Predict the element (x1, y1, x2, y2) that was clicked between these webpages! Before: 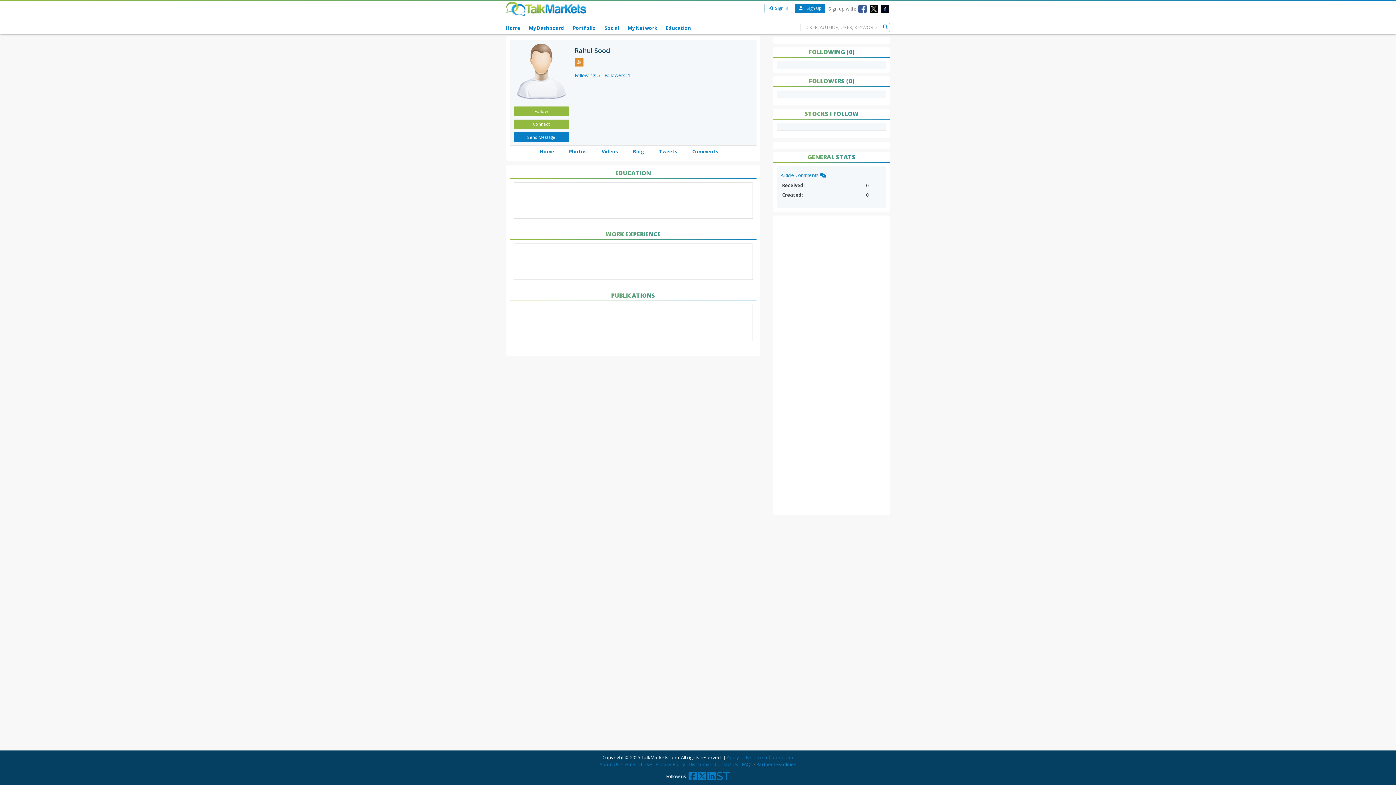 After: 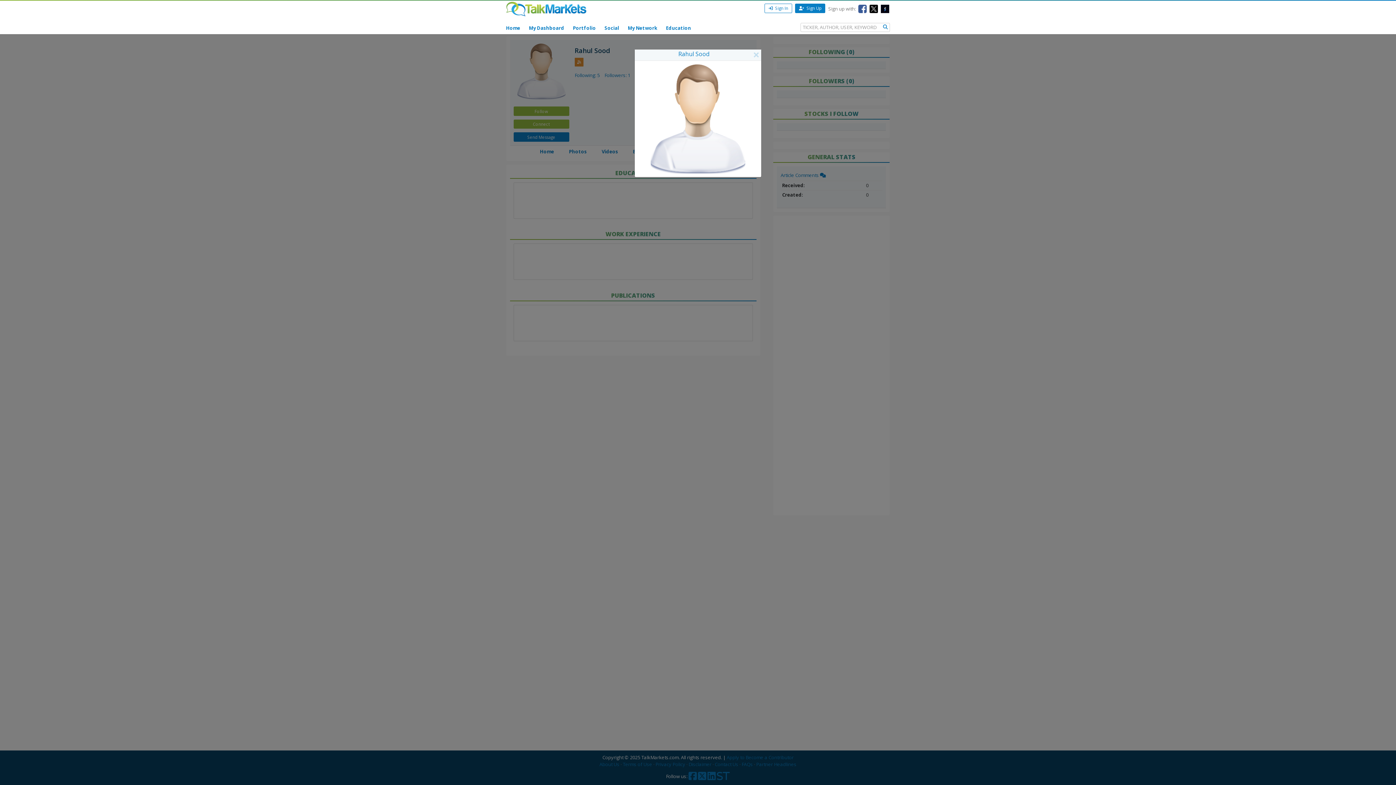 Action: bbox: (513, 67, 569, 74)